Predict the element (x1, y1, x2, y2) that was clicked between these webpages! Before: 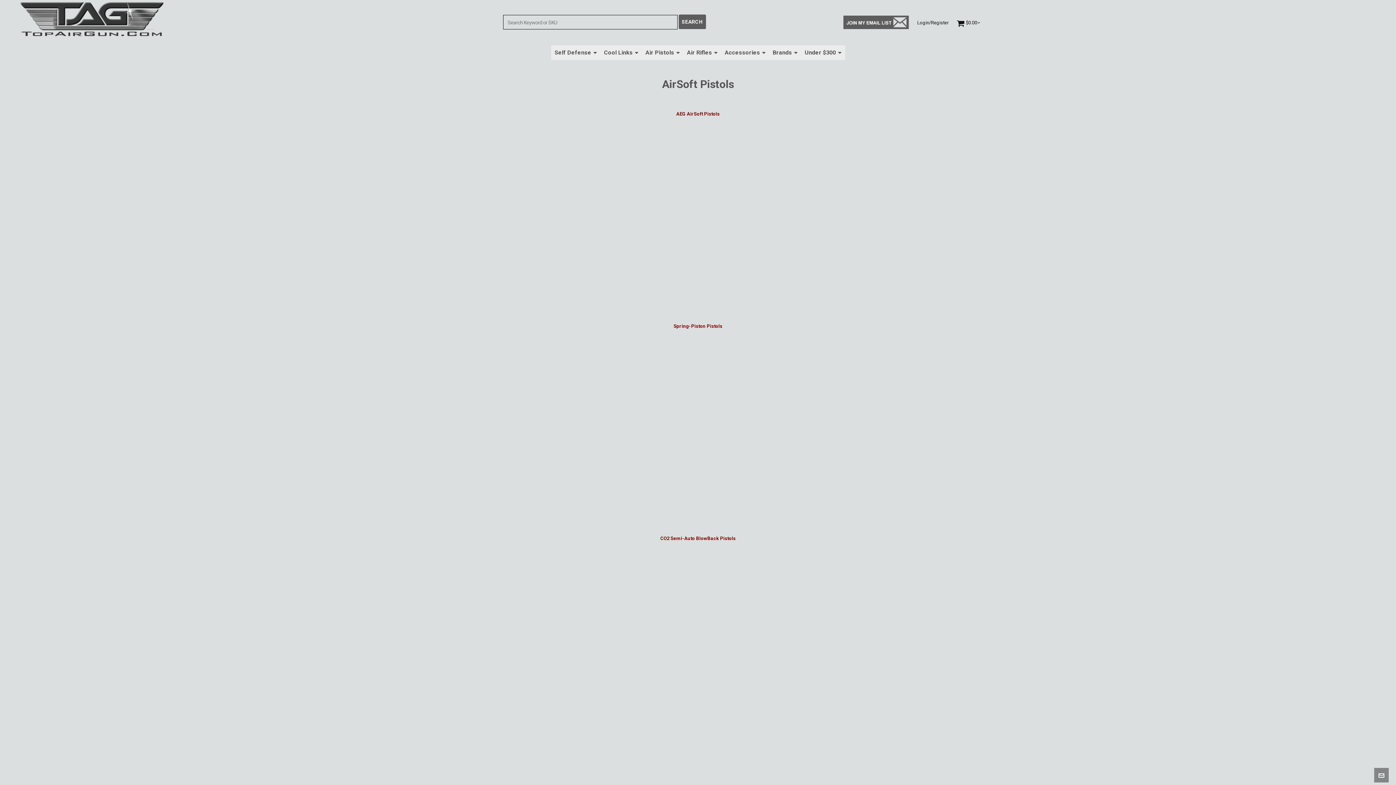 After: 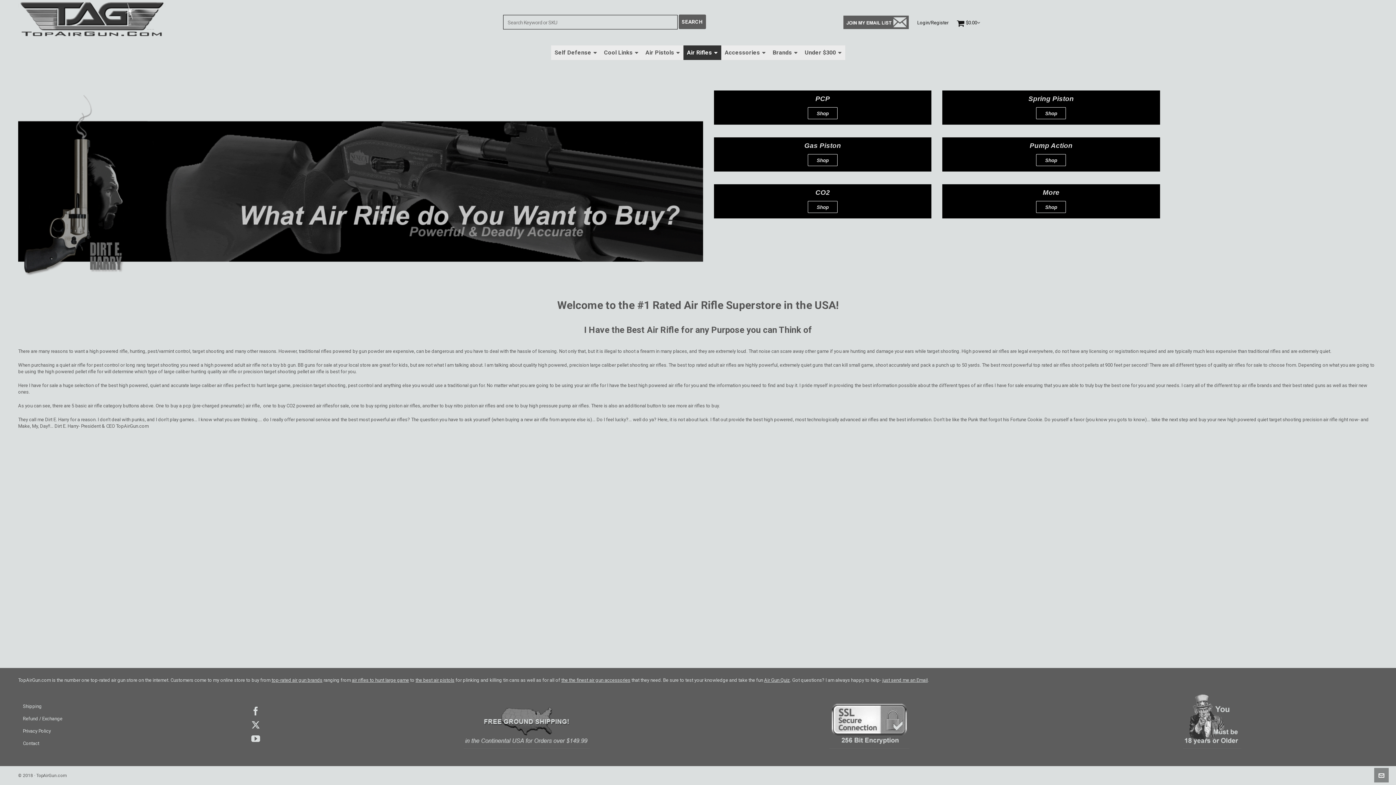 Action: label: Air Rifles bbox: (683, 45, 721, 60)